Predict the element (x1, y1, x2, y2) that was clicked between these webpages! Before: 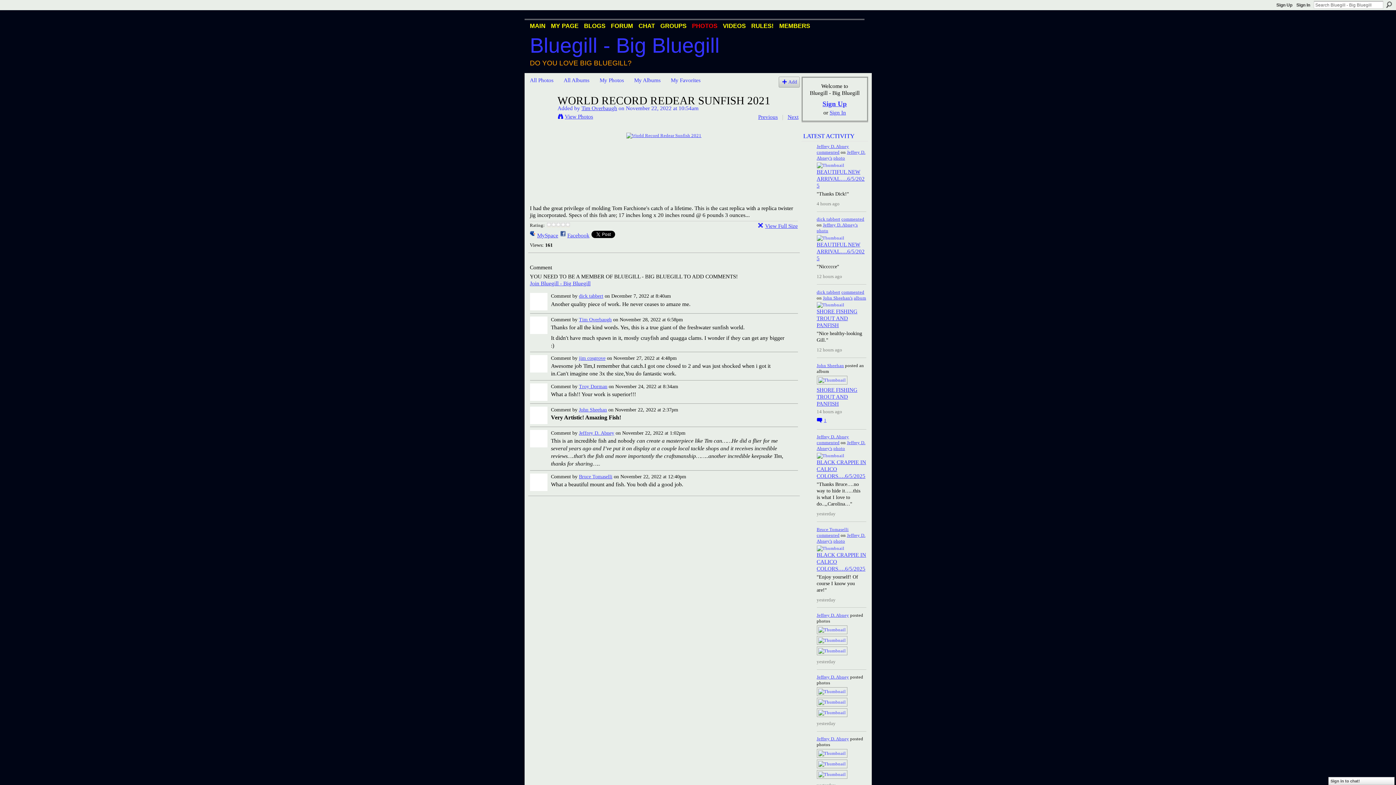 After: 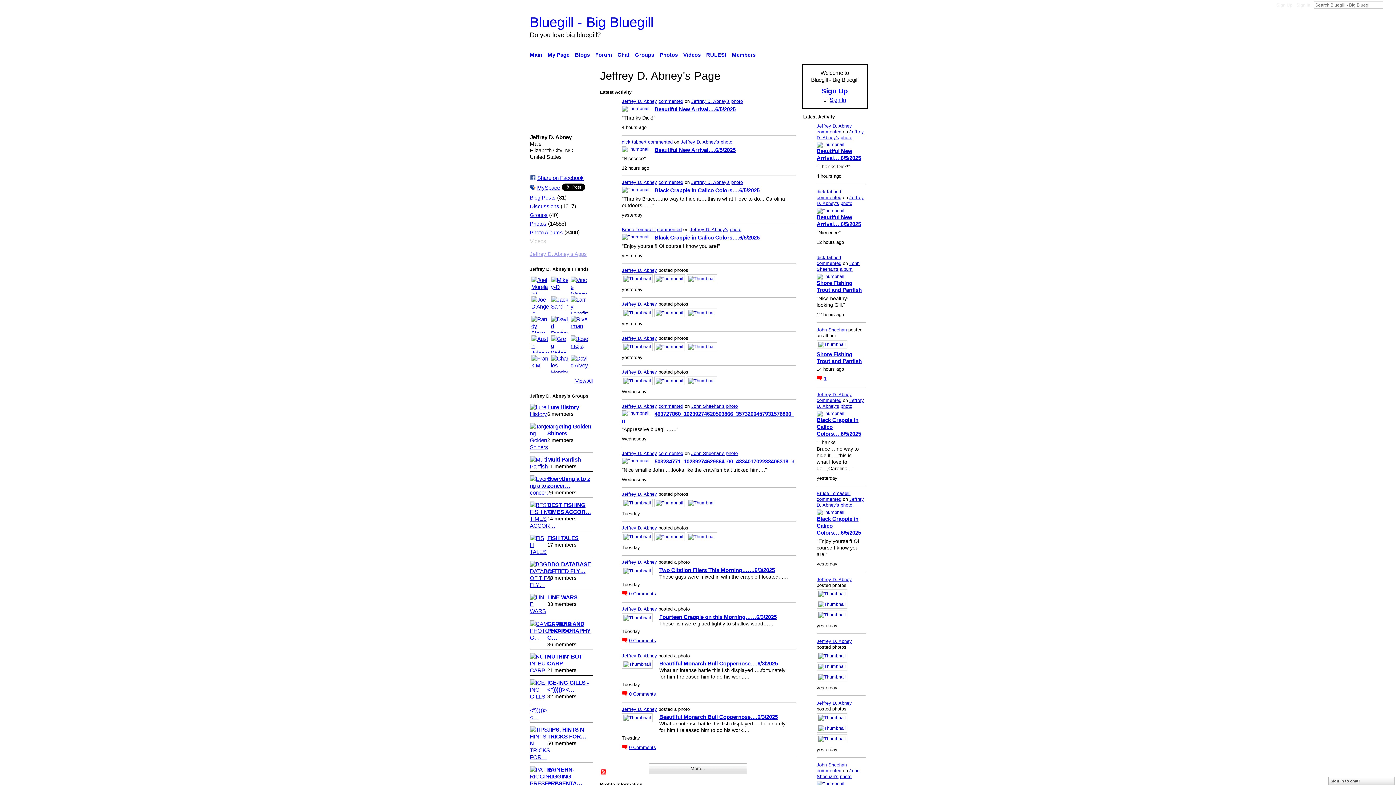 Action: label: Jeffrey D. Abney's bbox: (823, 222, 858, 227)